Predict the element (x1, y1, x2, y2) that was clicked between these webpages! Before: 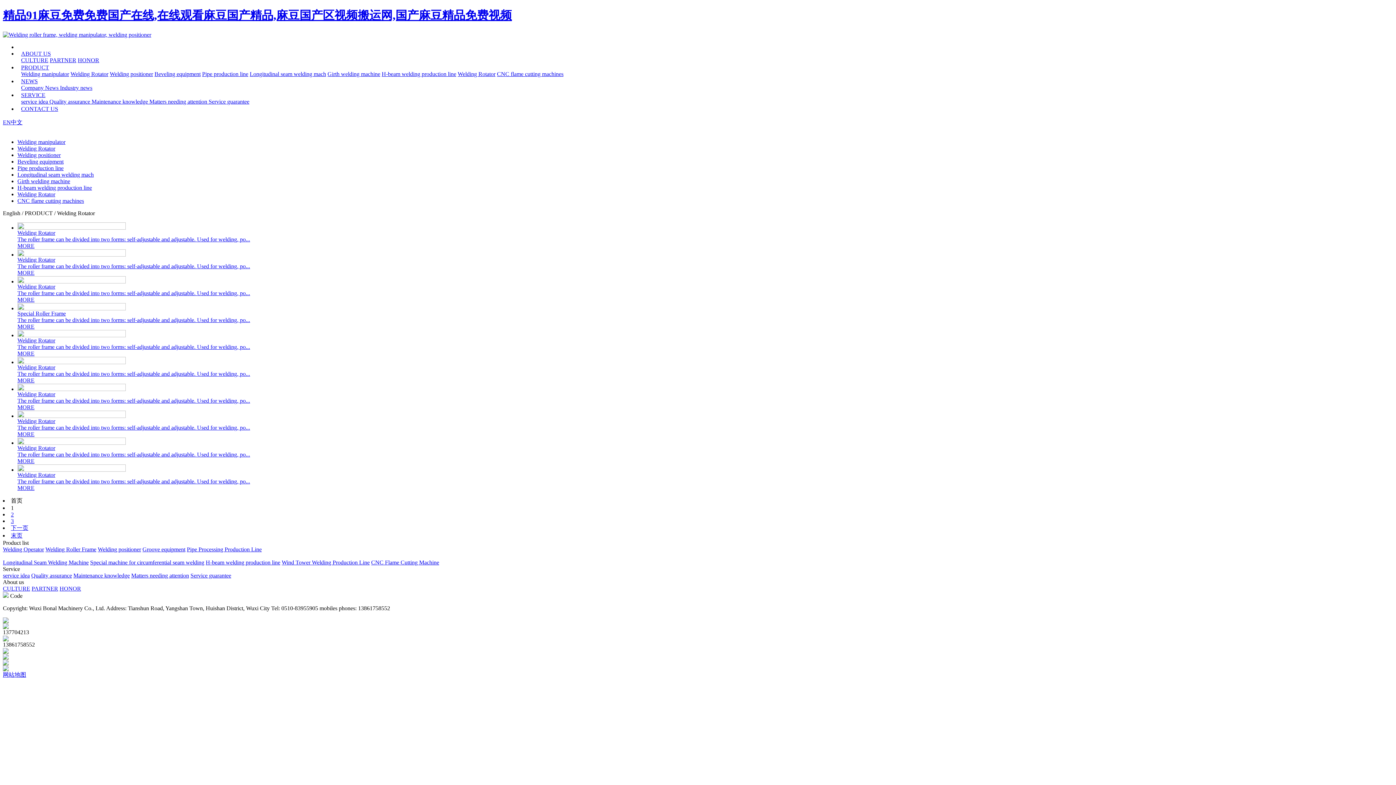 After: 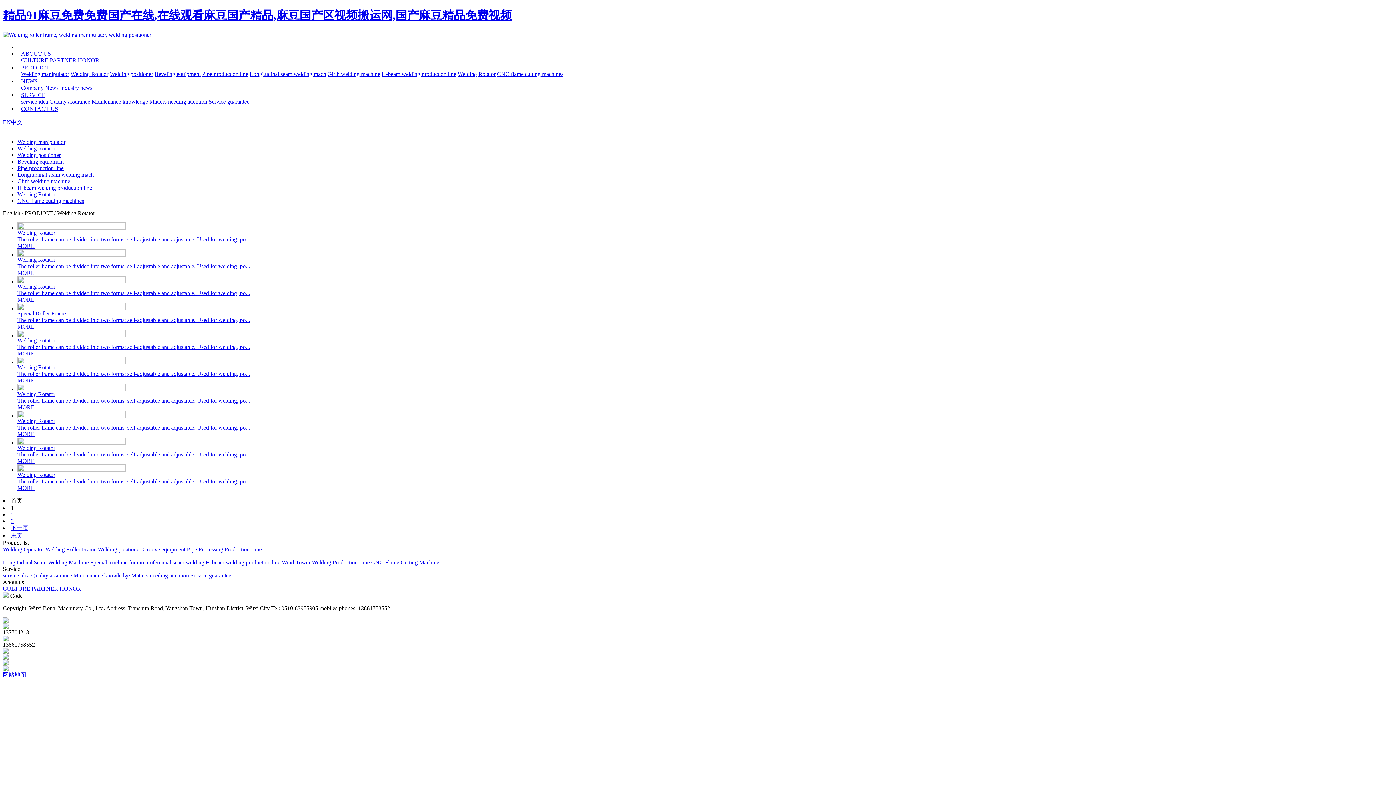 Action: bbox: (142, 546, 185, 552) label: Groove equipment